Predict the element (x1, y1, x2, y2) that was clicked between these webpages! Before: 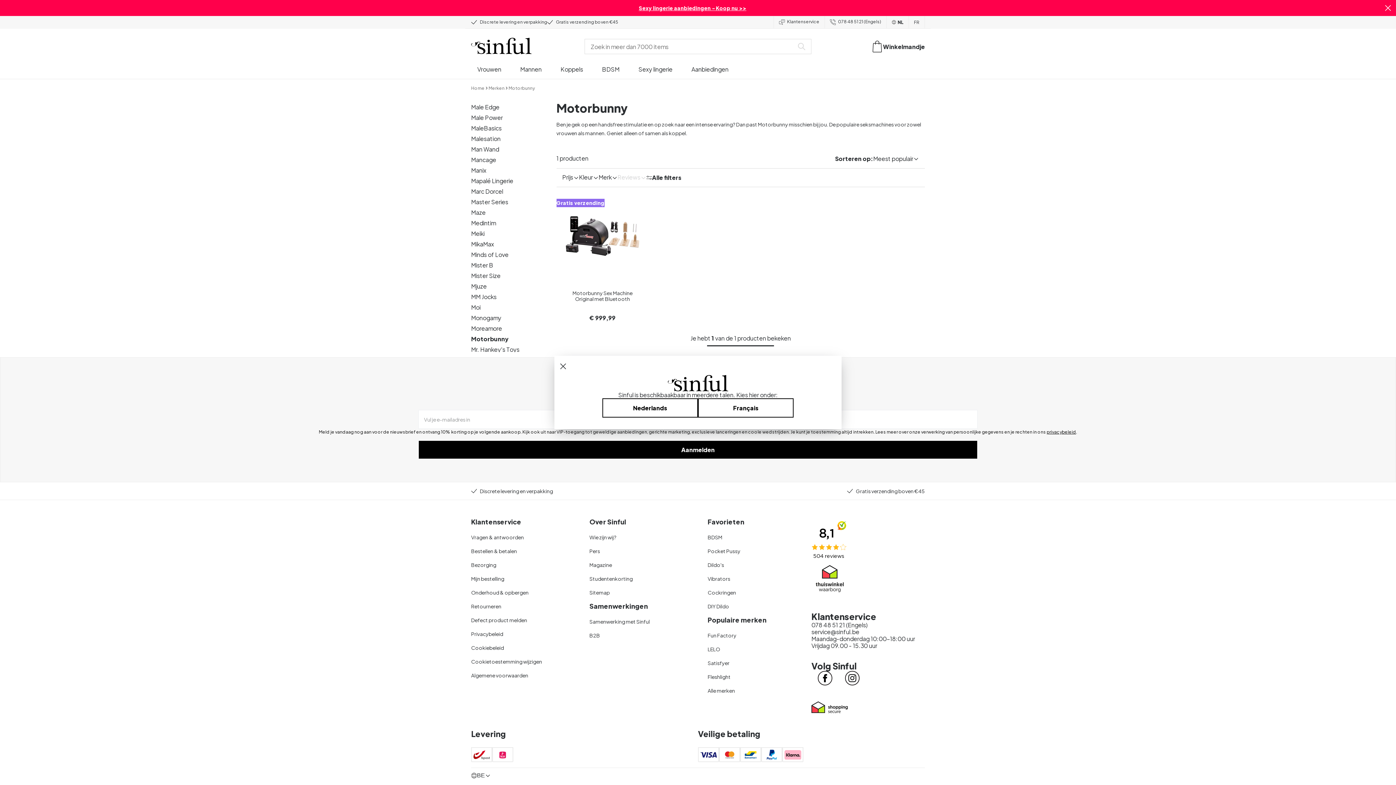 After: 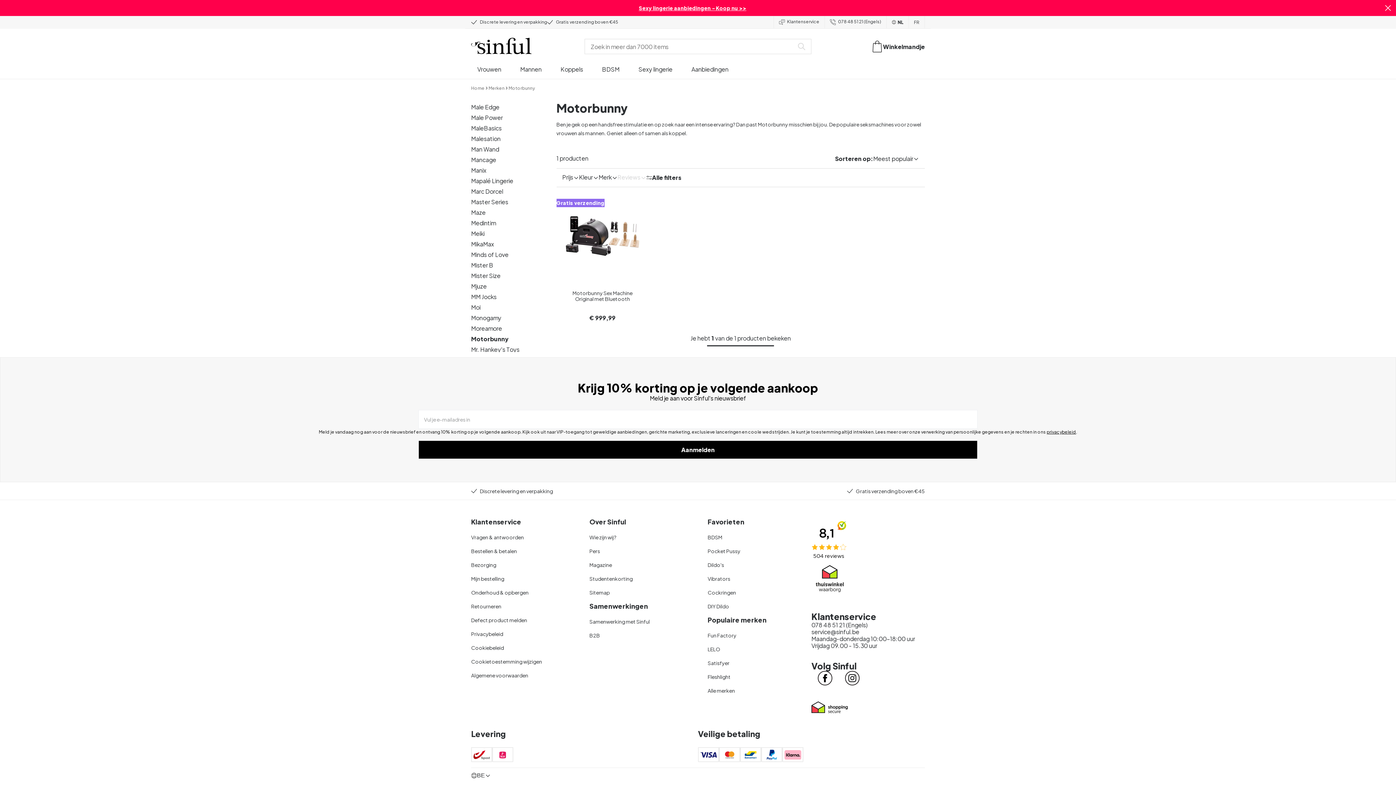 Action: label: Sluiten bbox: (560, 361, 566, 369)